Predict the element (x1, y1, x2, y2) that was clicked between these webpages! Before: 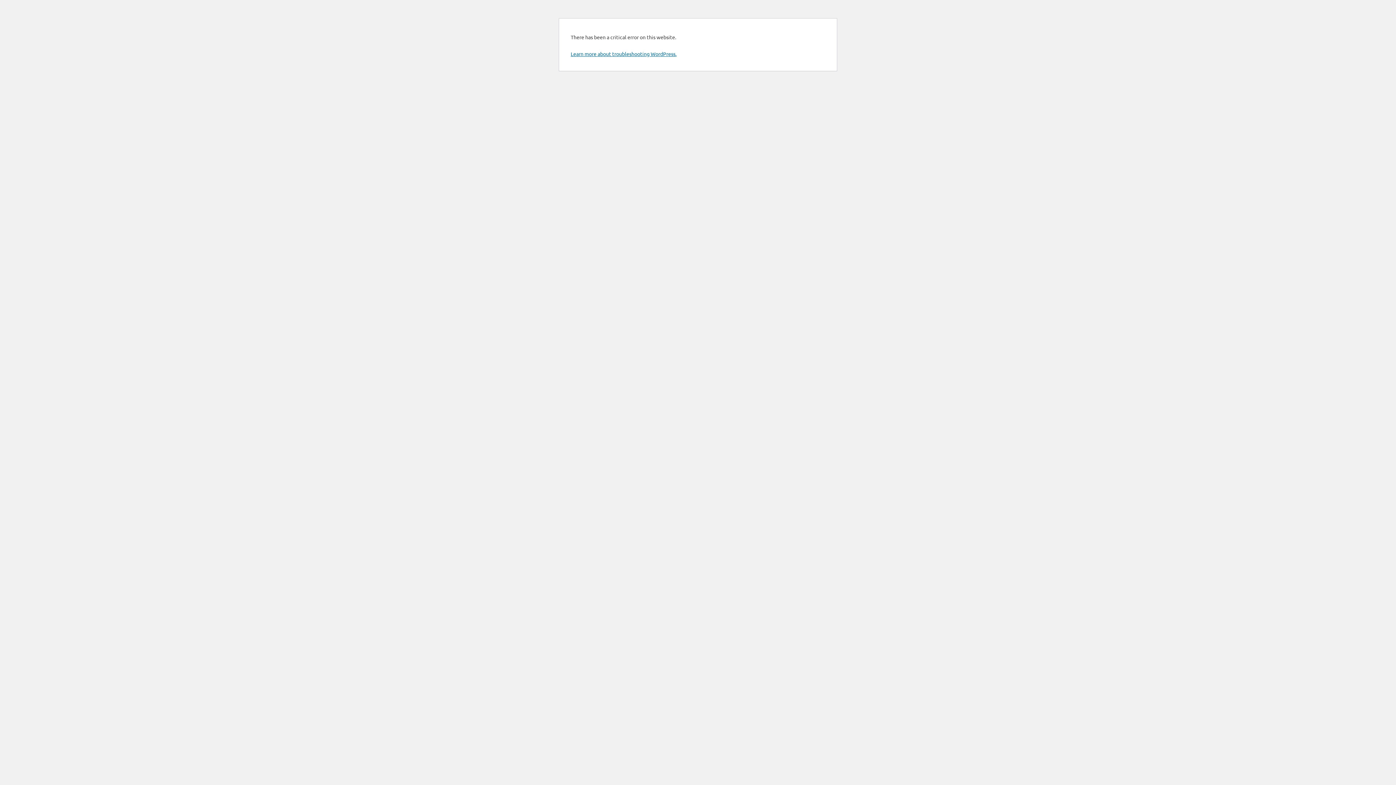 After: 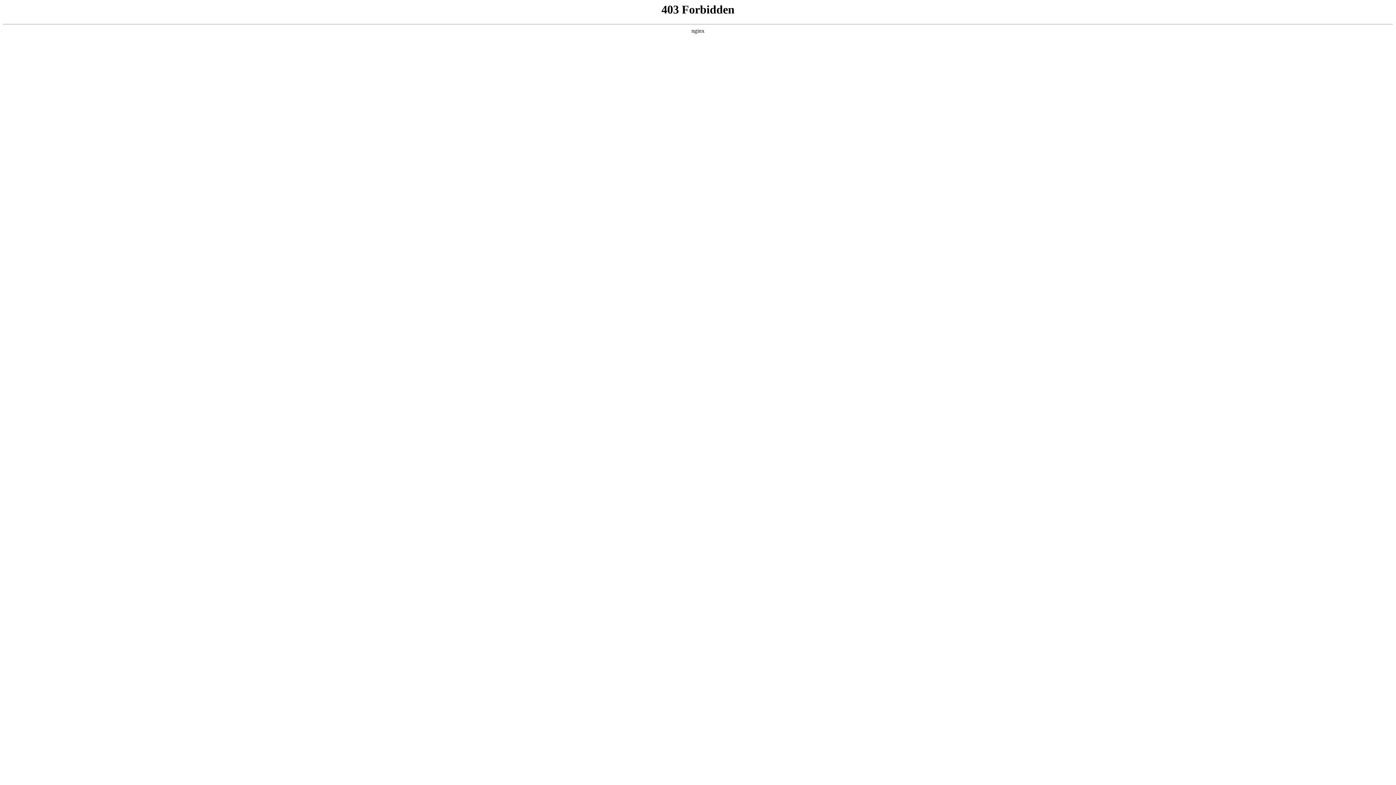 Action: label: Learn more about troubleshooting WordPress. bbox: (570, 50, 676, 57)